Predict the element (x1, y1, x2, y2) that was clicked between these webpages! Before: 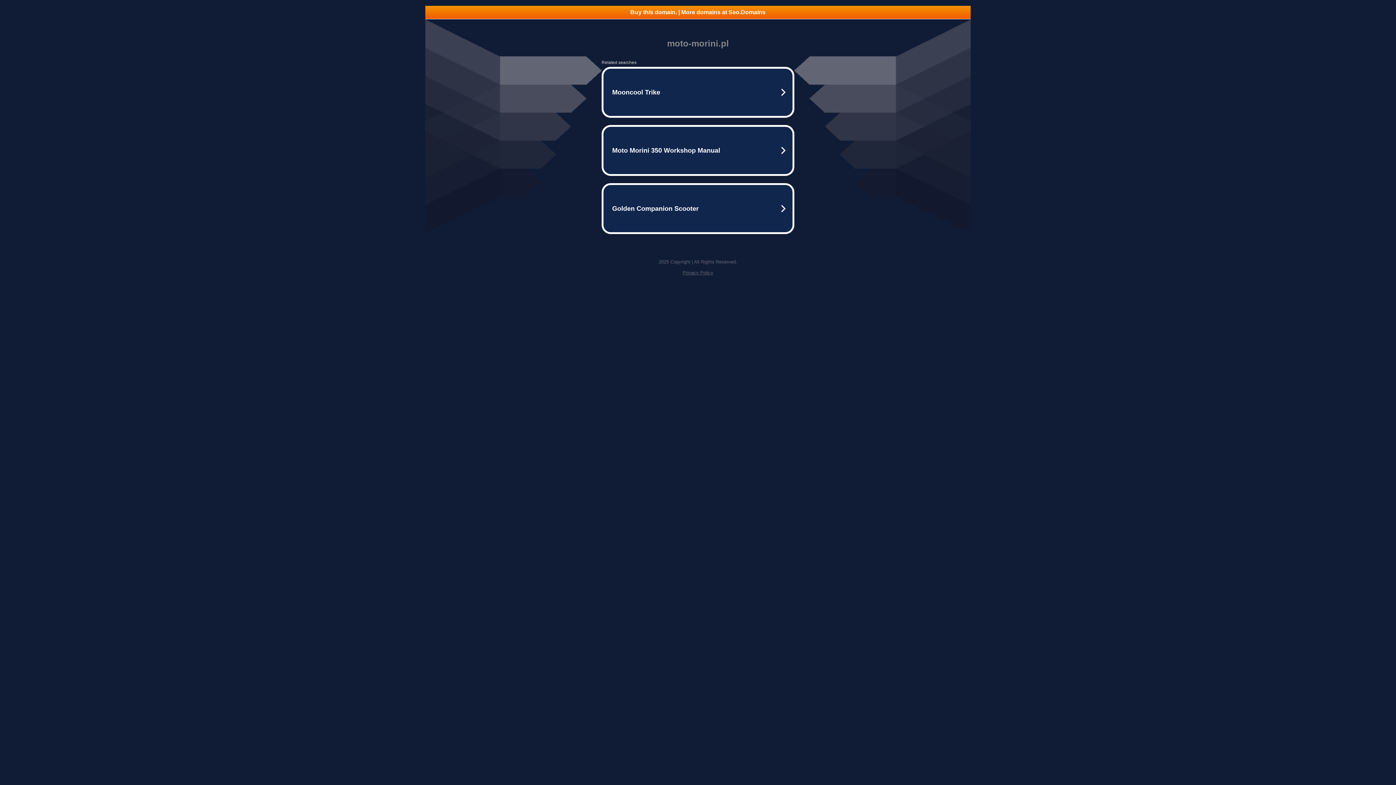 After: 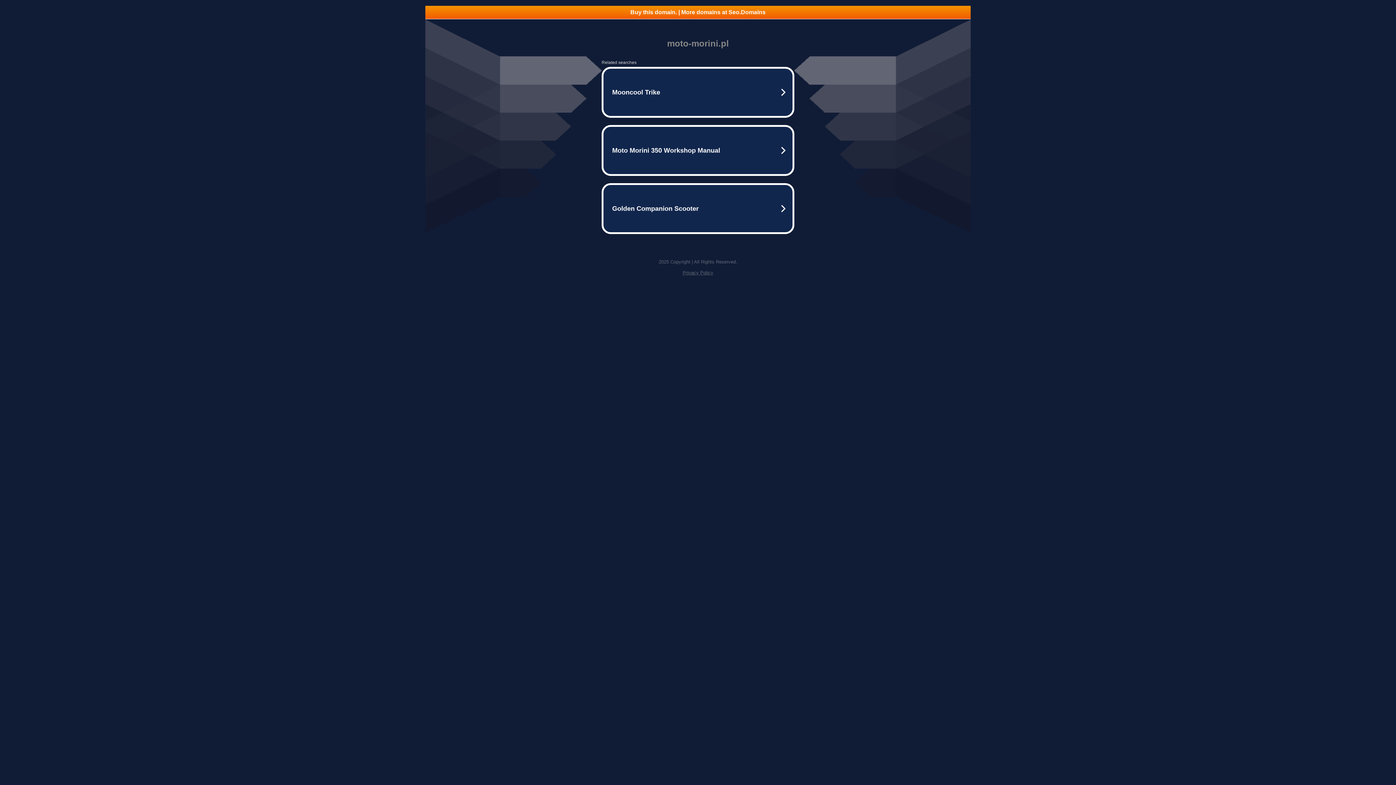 Action: bbox: (682, 270, 713, 275) label: Privacy Policy